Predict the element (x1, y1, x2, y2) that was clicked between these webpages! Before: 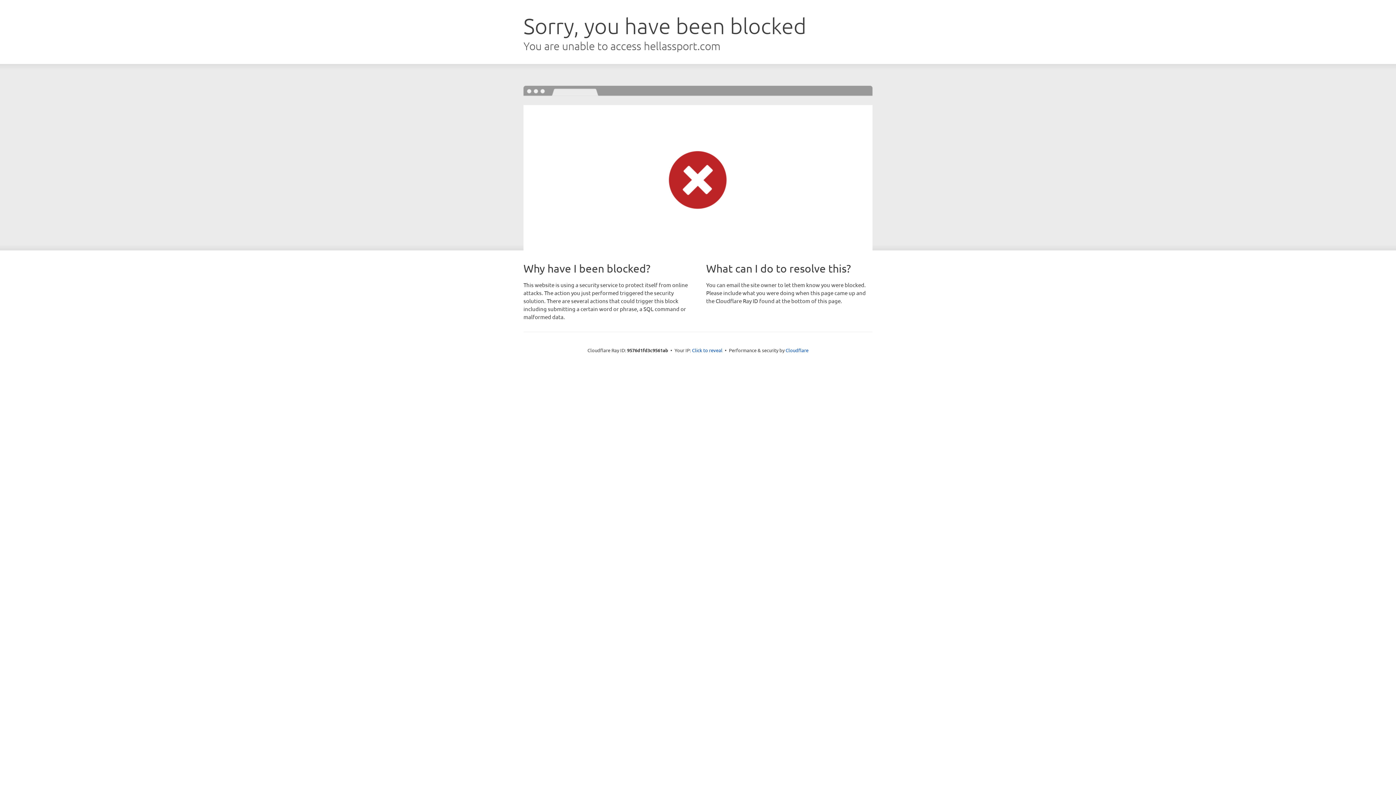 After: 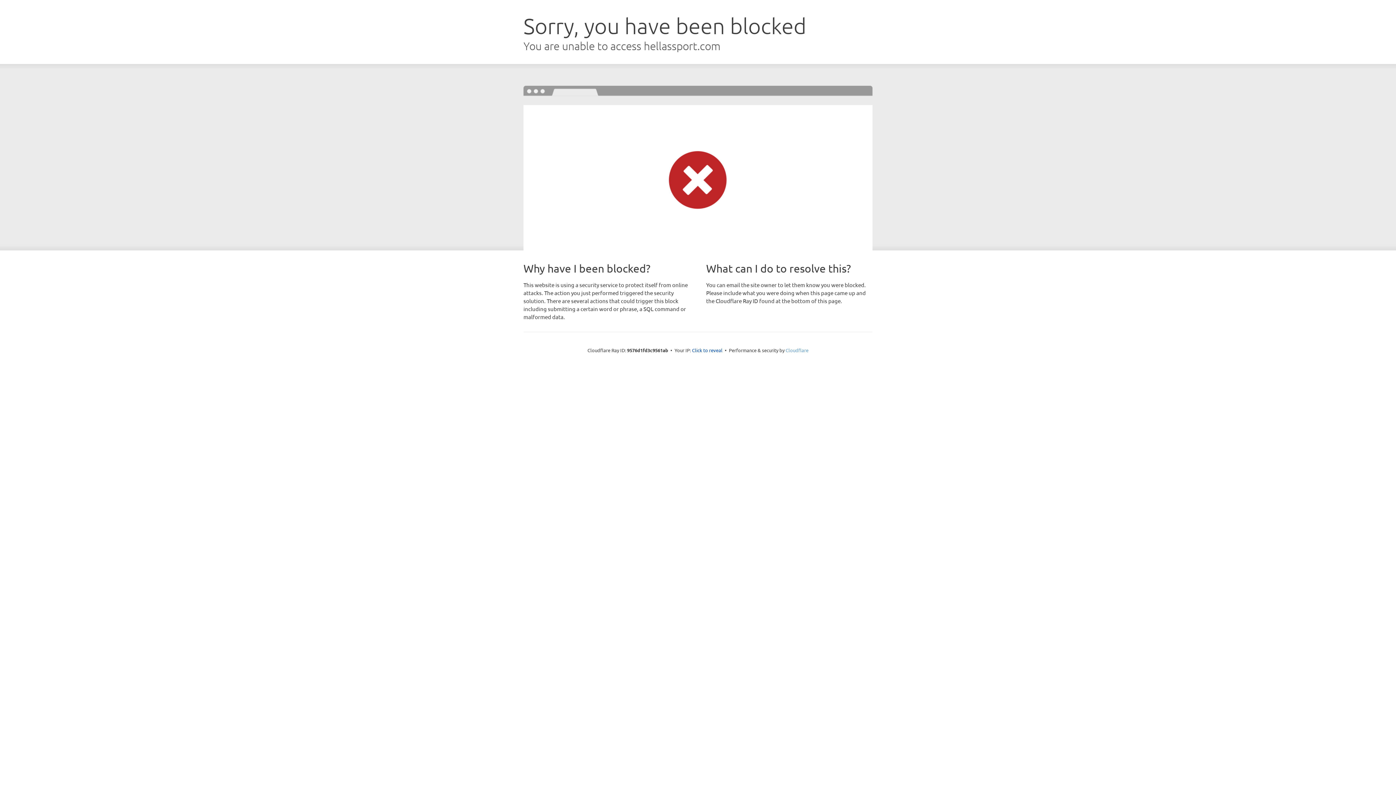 Action: bbox: (785, 347, 808, 353) label: Cloudflare